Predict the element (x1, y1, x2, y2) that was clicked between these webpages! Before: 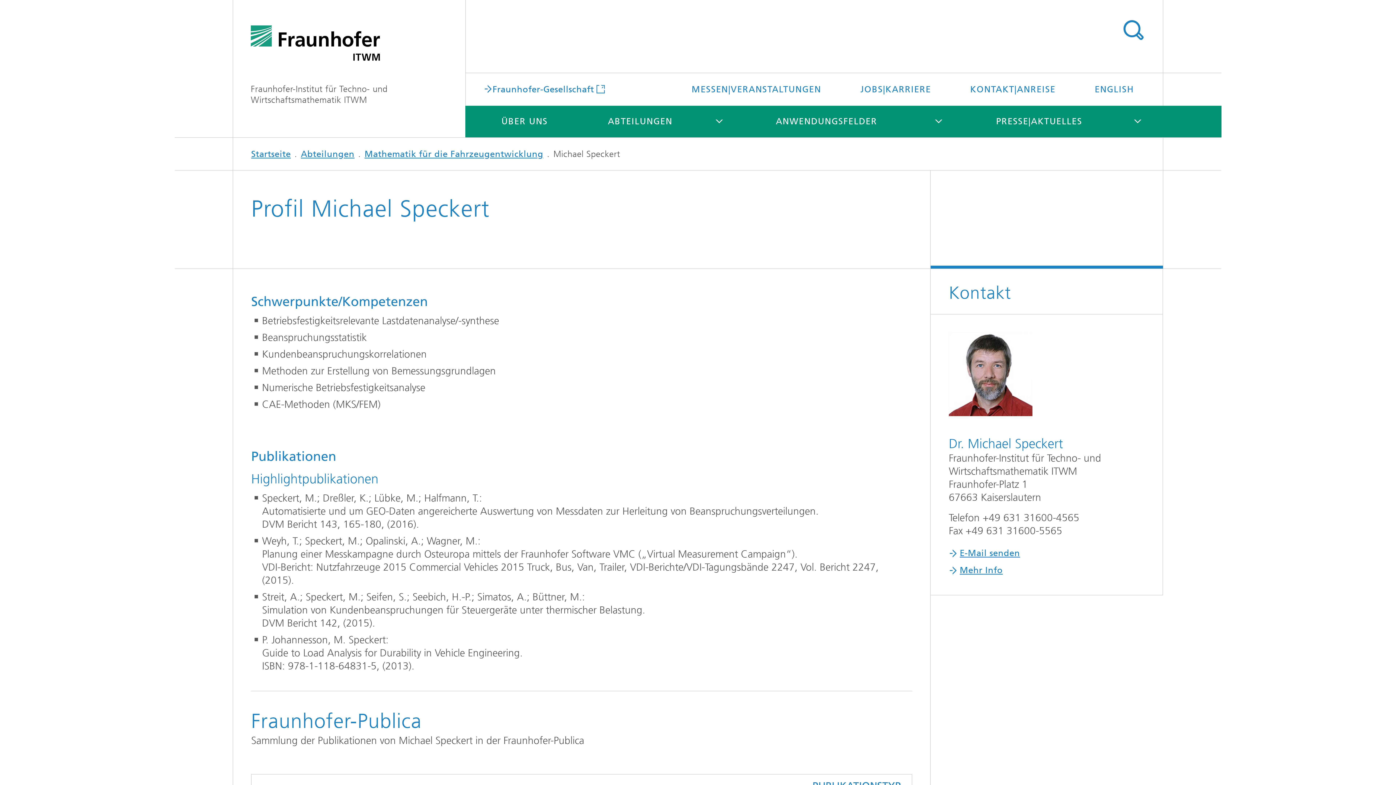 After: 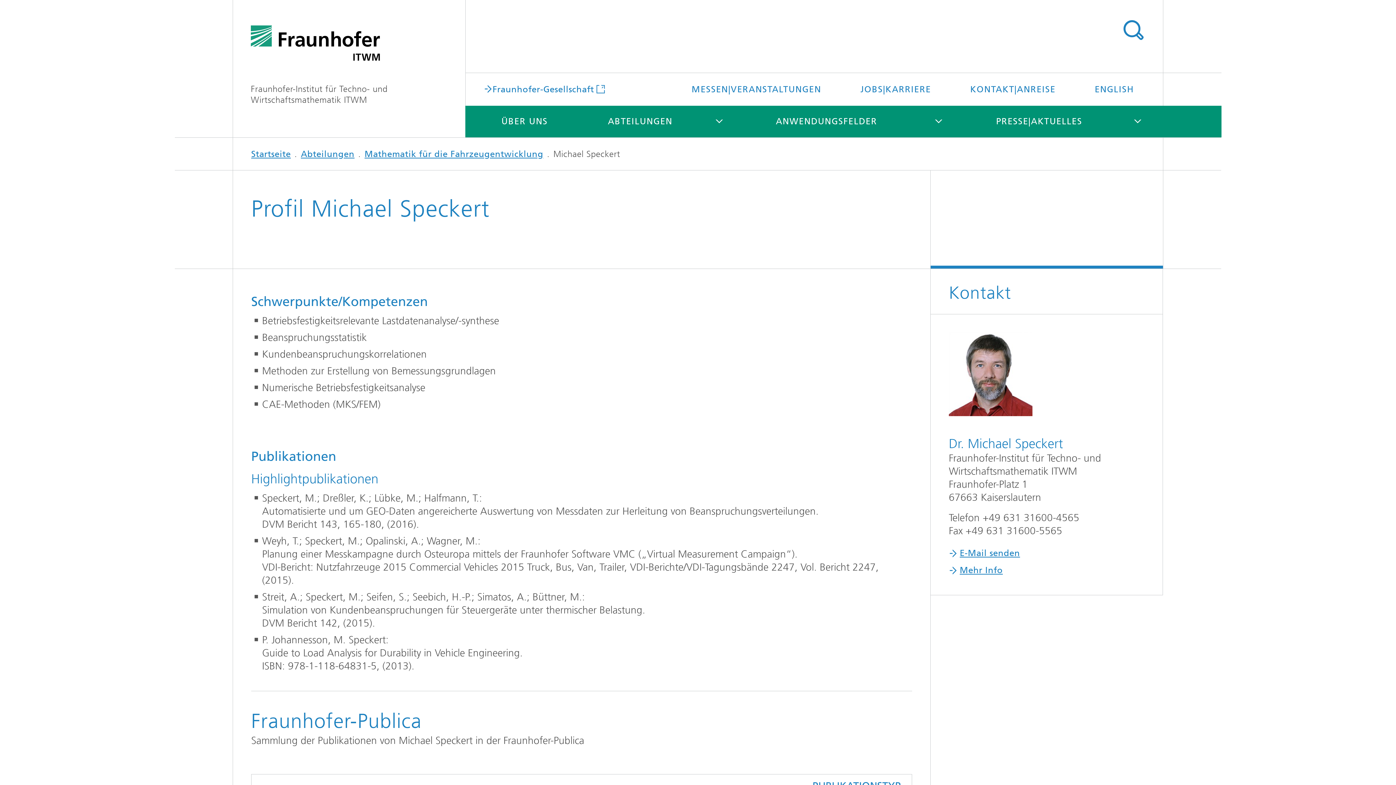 Action: bbox: (960, 565, 1003, 575) label: Mehr Info